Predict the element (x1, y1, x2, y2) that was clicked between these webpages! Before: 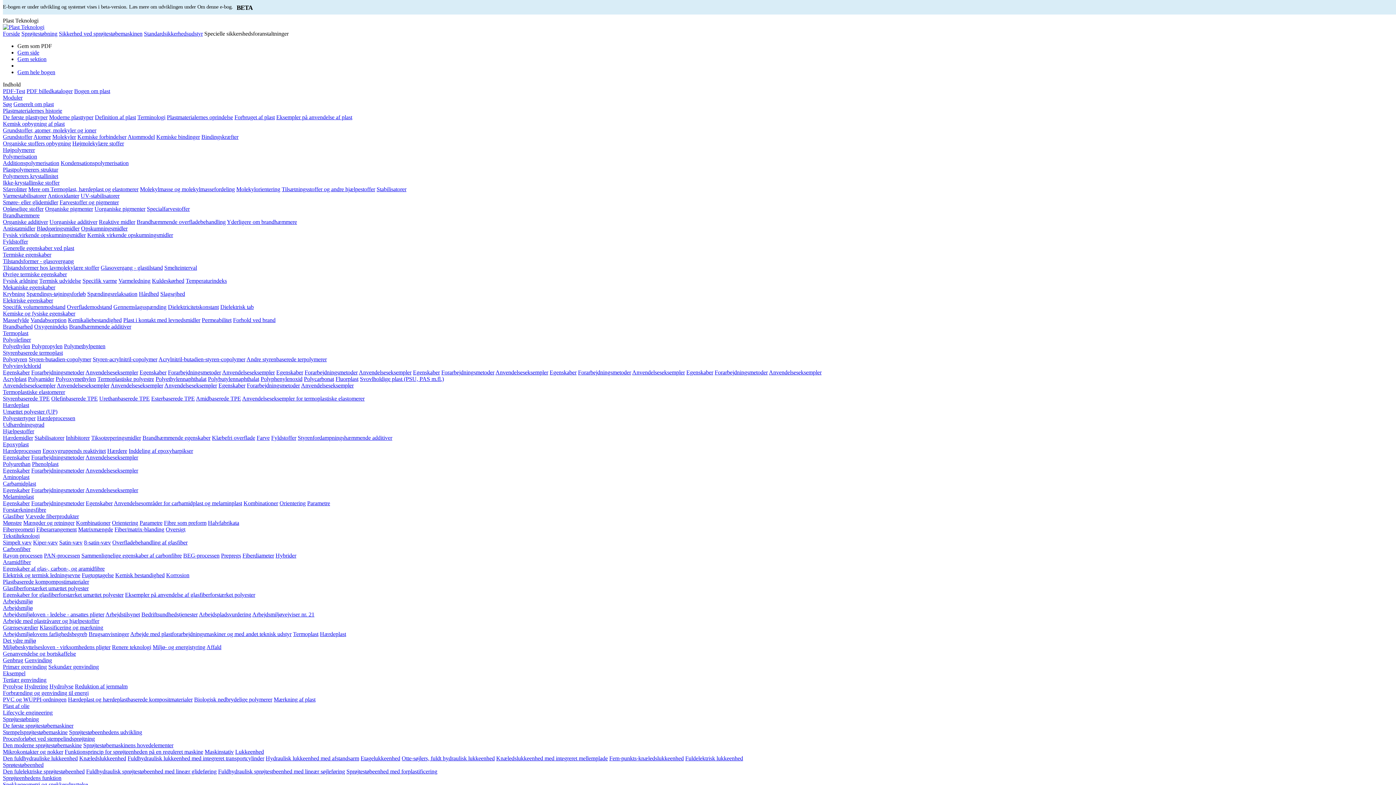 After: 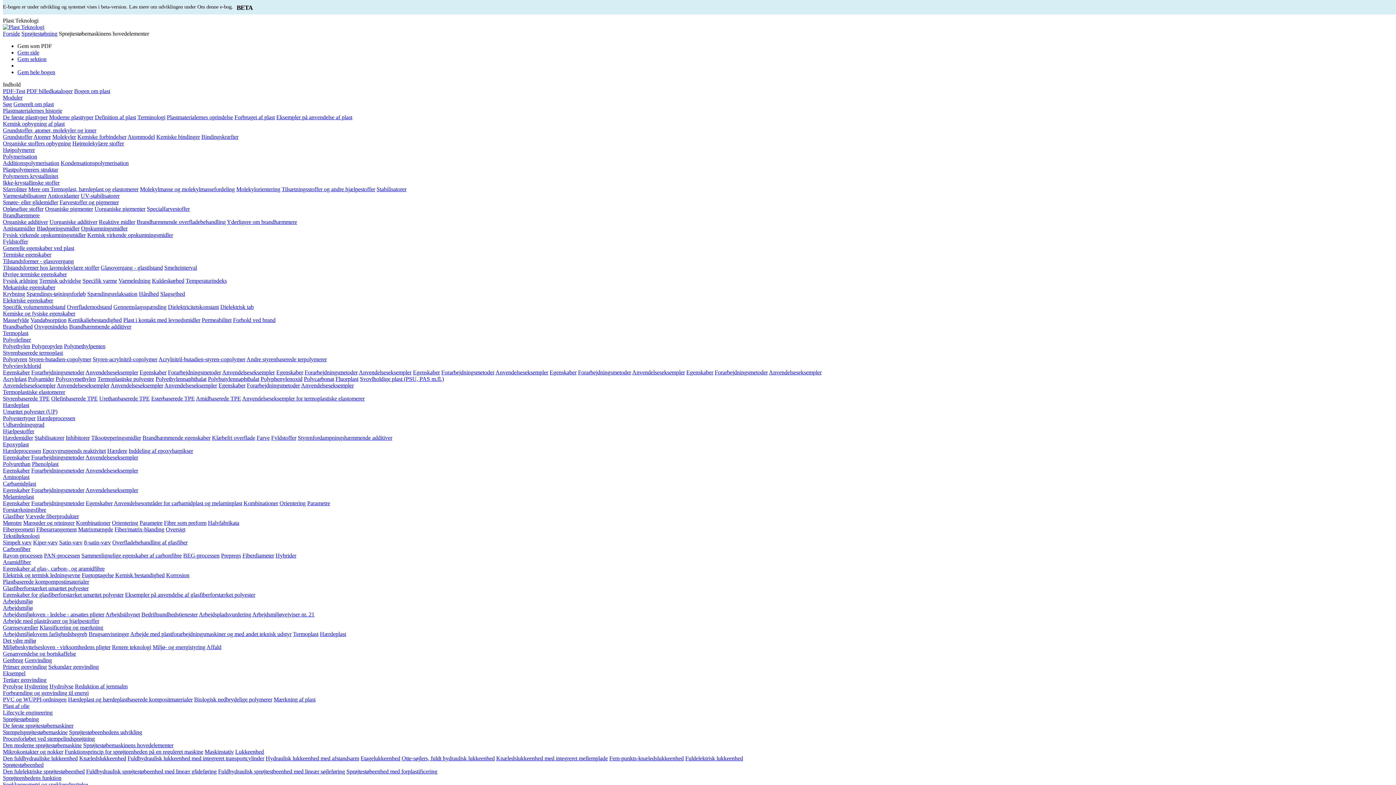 Action: bbox: (83, 742, 173, 748) label: Sprøjtestøbemaskinens hovedelementer